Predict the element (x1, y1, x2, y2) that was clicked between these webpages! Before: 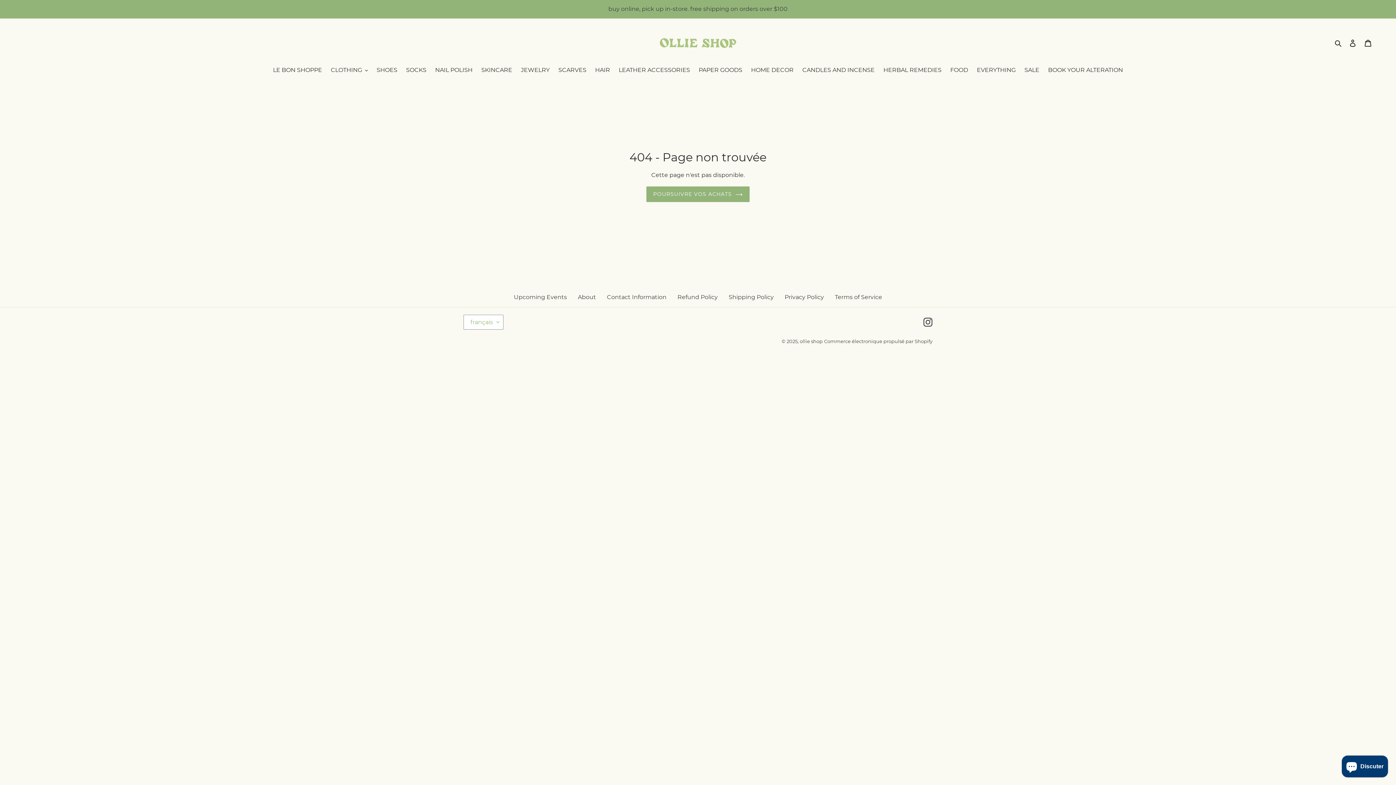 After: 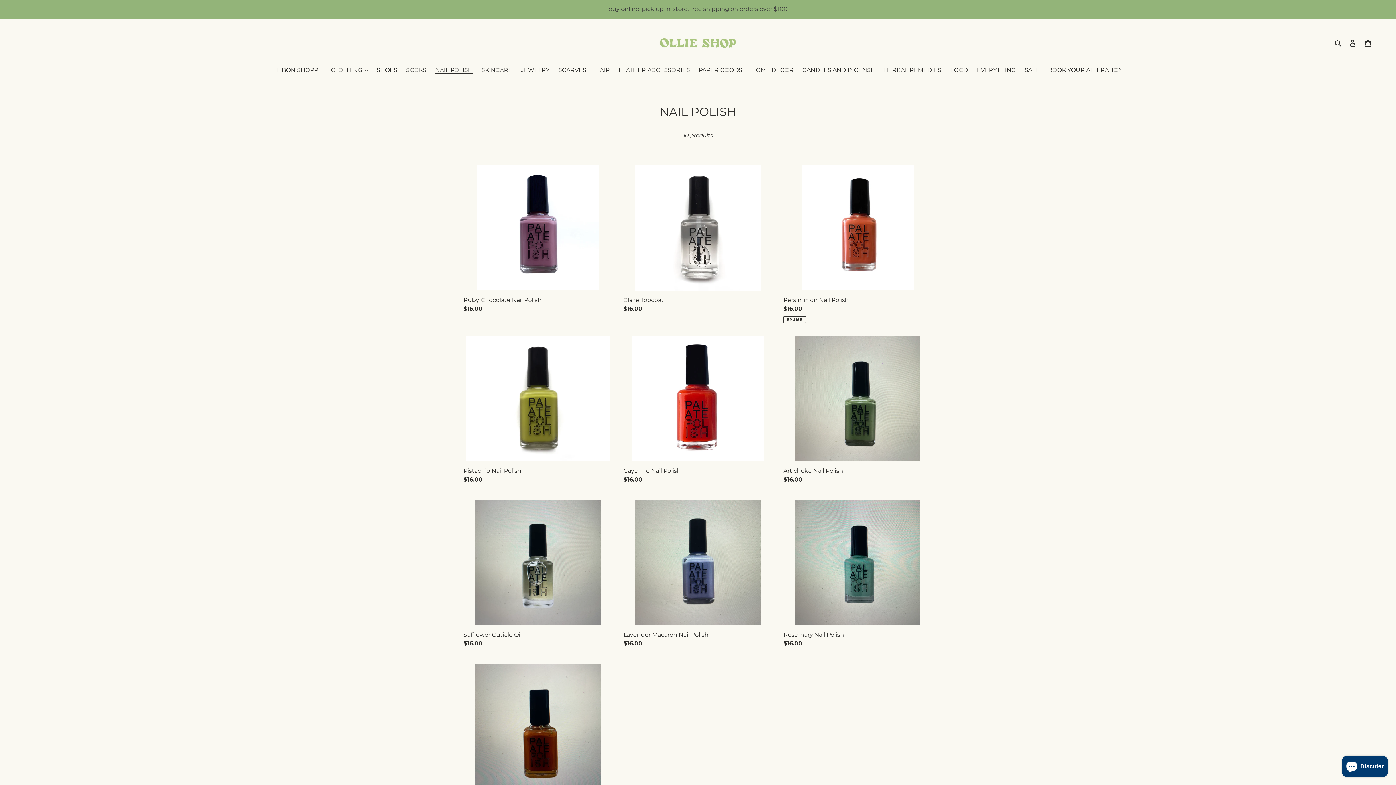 Action: label: NAIL POLISH bbox: (431, 65, 476, 75)